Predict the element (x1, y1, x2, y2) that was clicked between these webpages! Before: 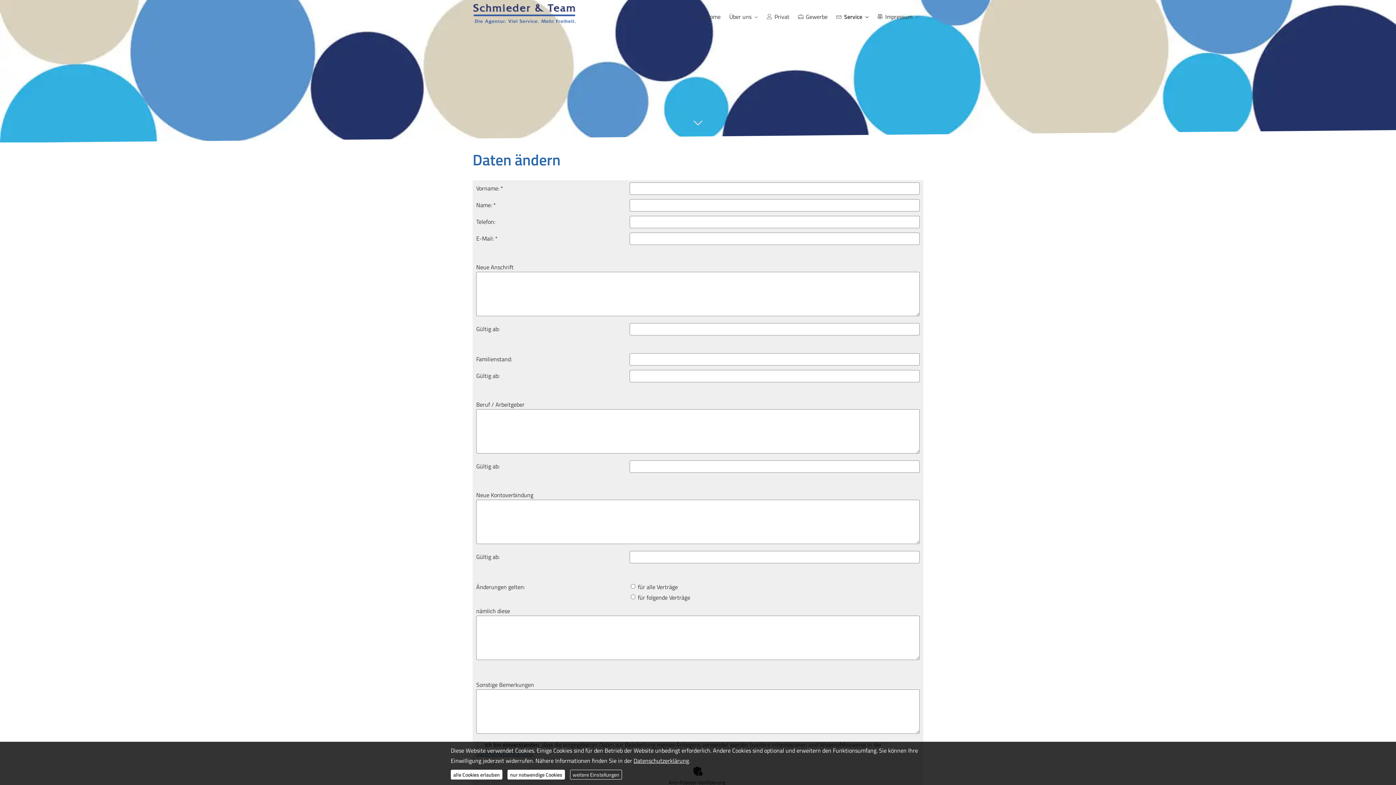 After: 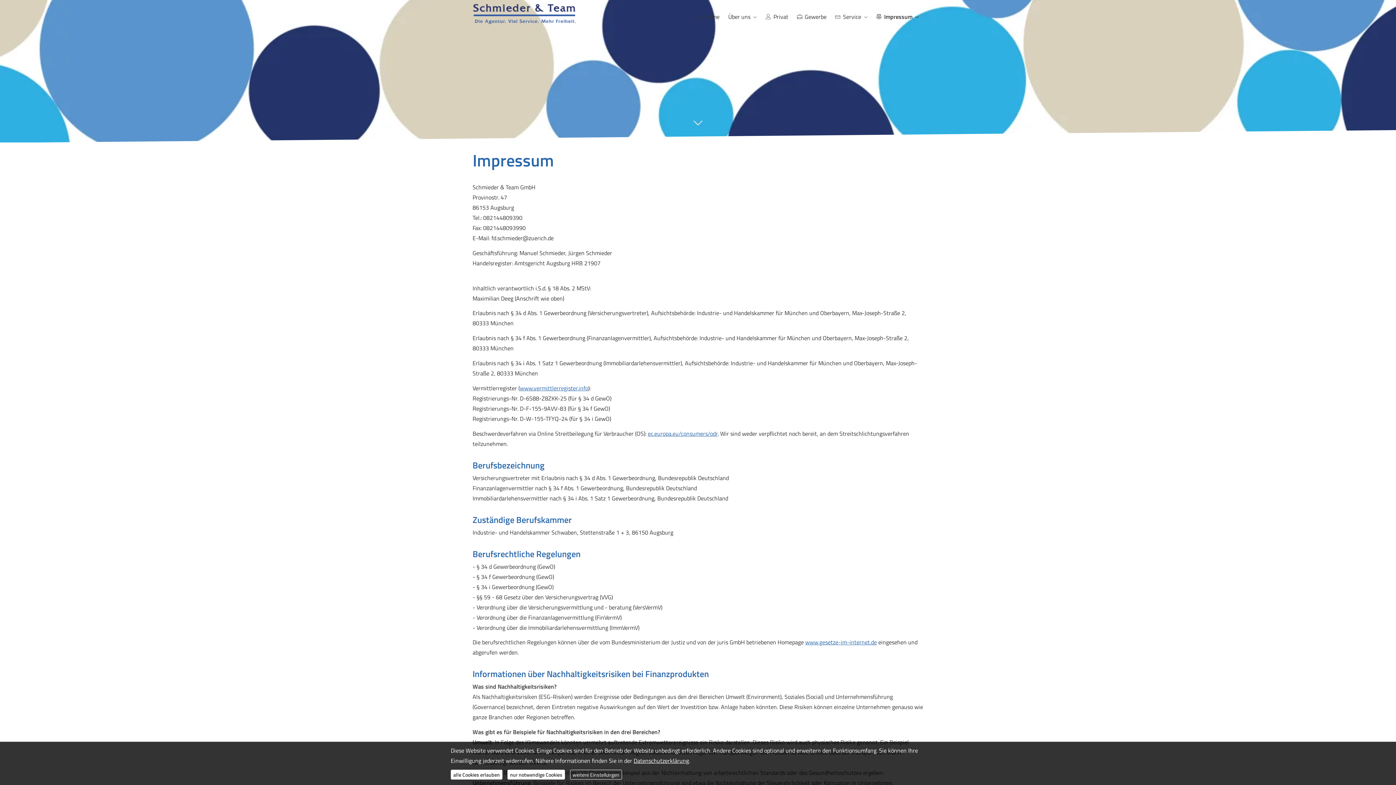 Action: bbox: (873, 10, 923, 23) label: Impressum